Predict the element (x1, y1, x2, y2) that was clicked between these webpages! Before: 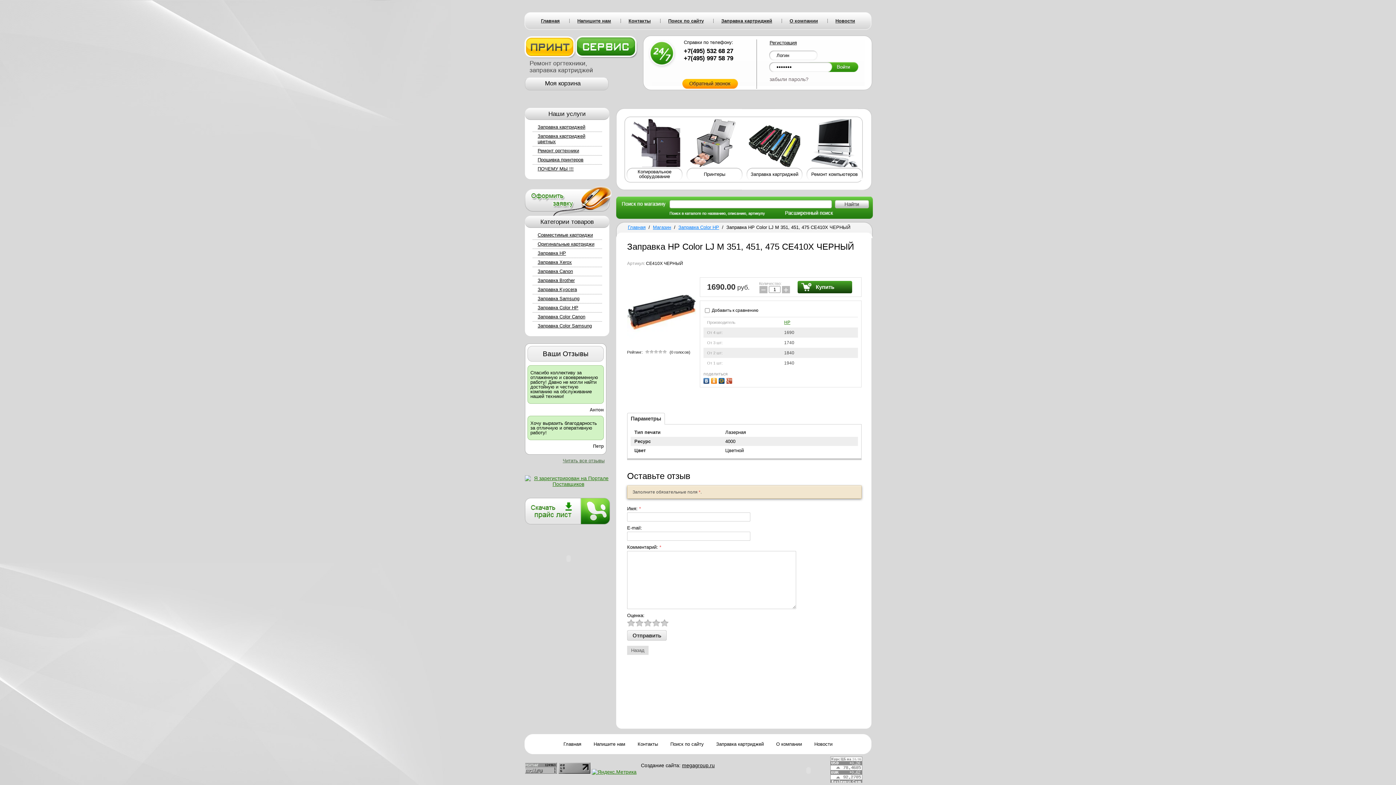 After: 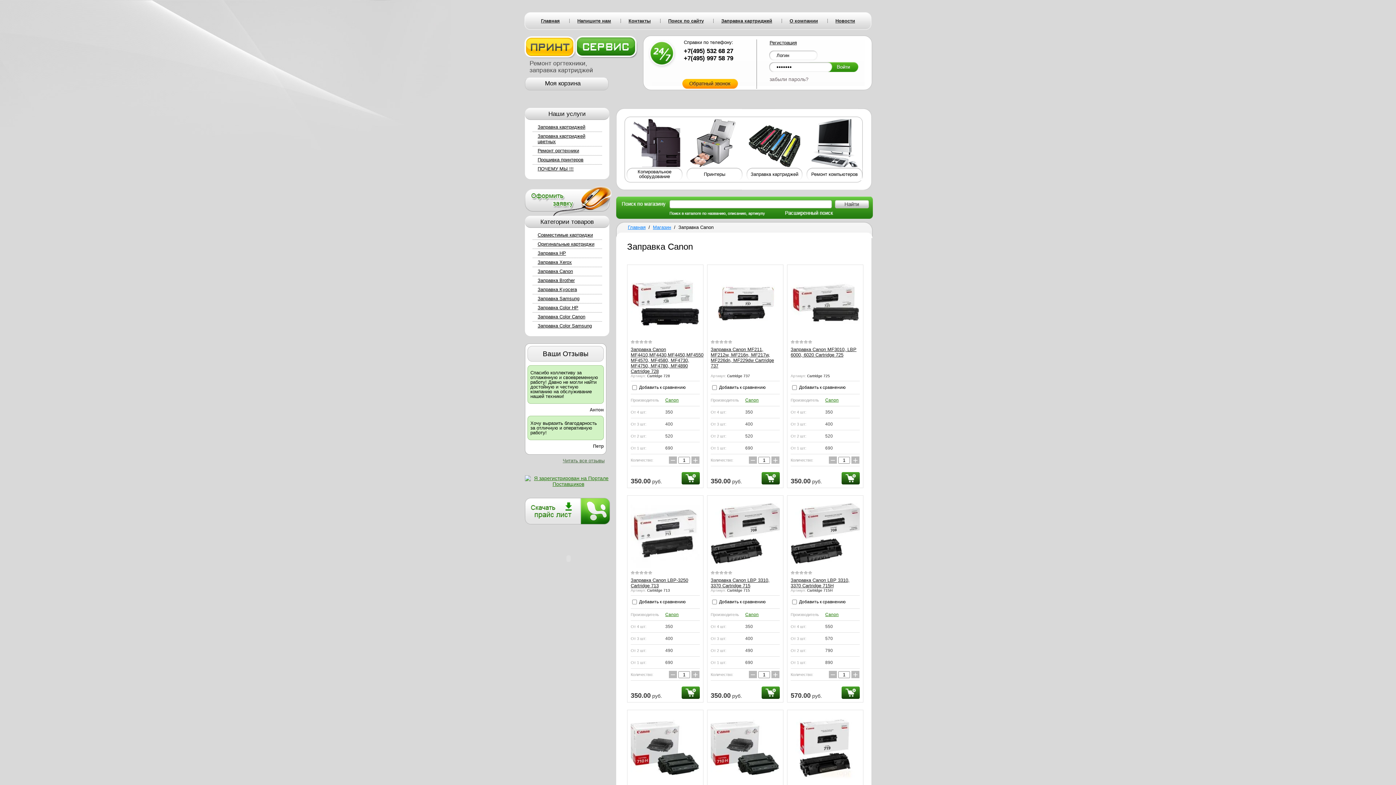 Action: label: Заправка Canon bbox: (528, 266, 605, 276)